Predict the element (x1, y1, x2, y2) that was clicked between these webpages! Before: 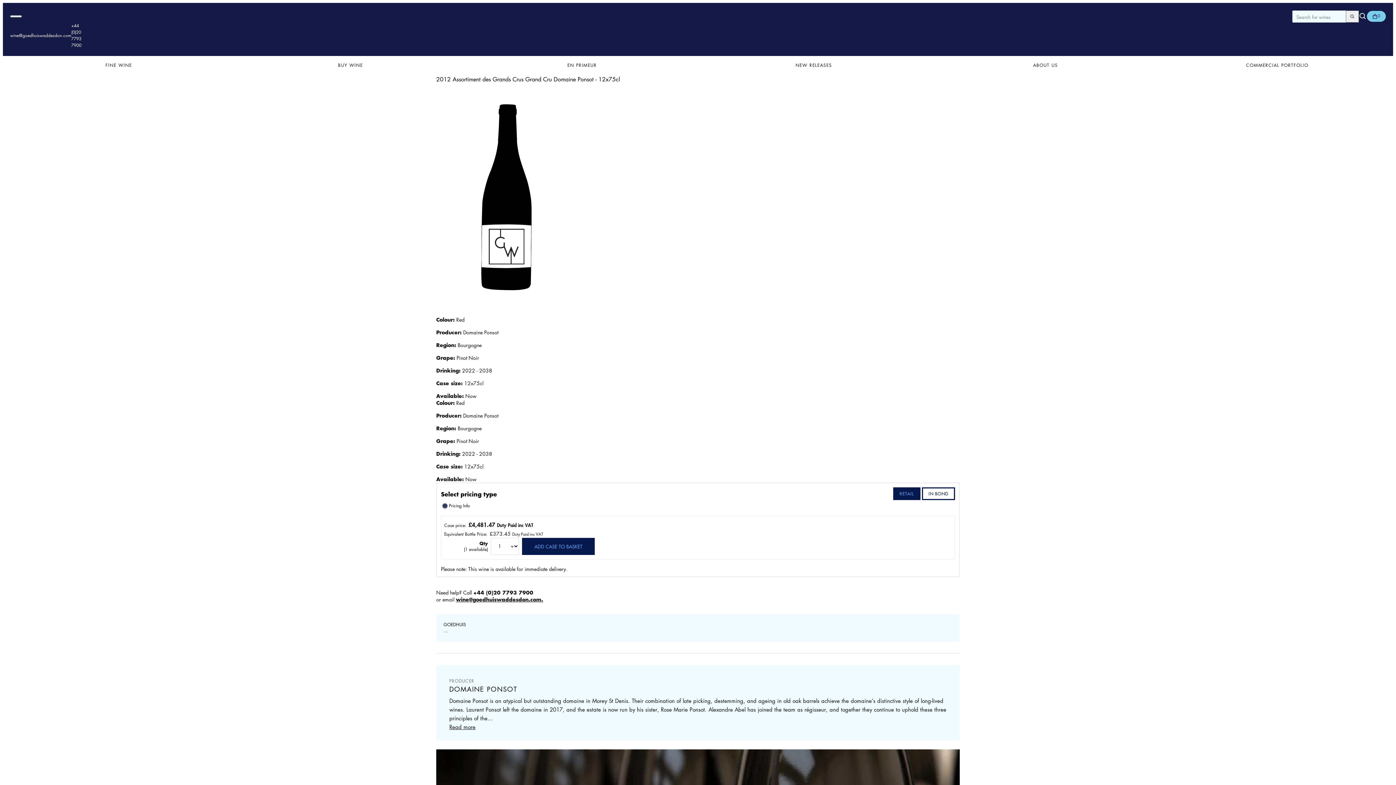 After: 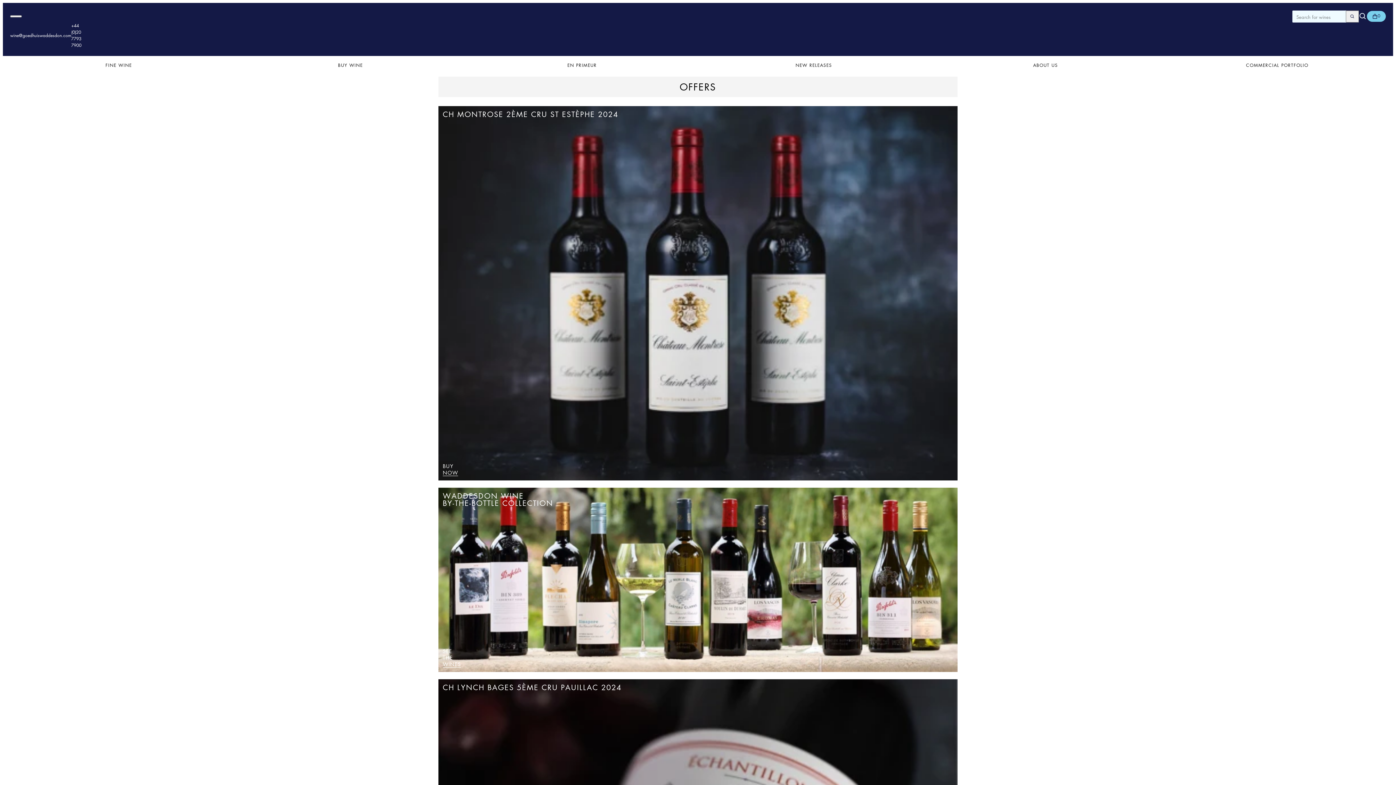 Action: bbox: (698, 56, 929, 74) label: NEW RELEASES